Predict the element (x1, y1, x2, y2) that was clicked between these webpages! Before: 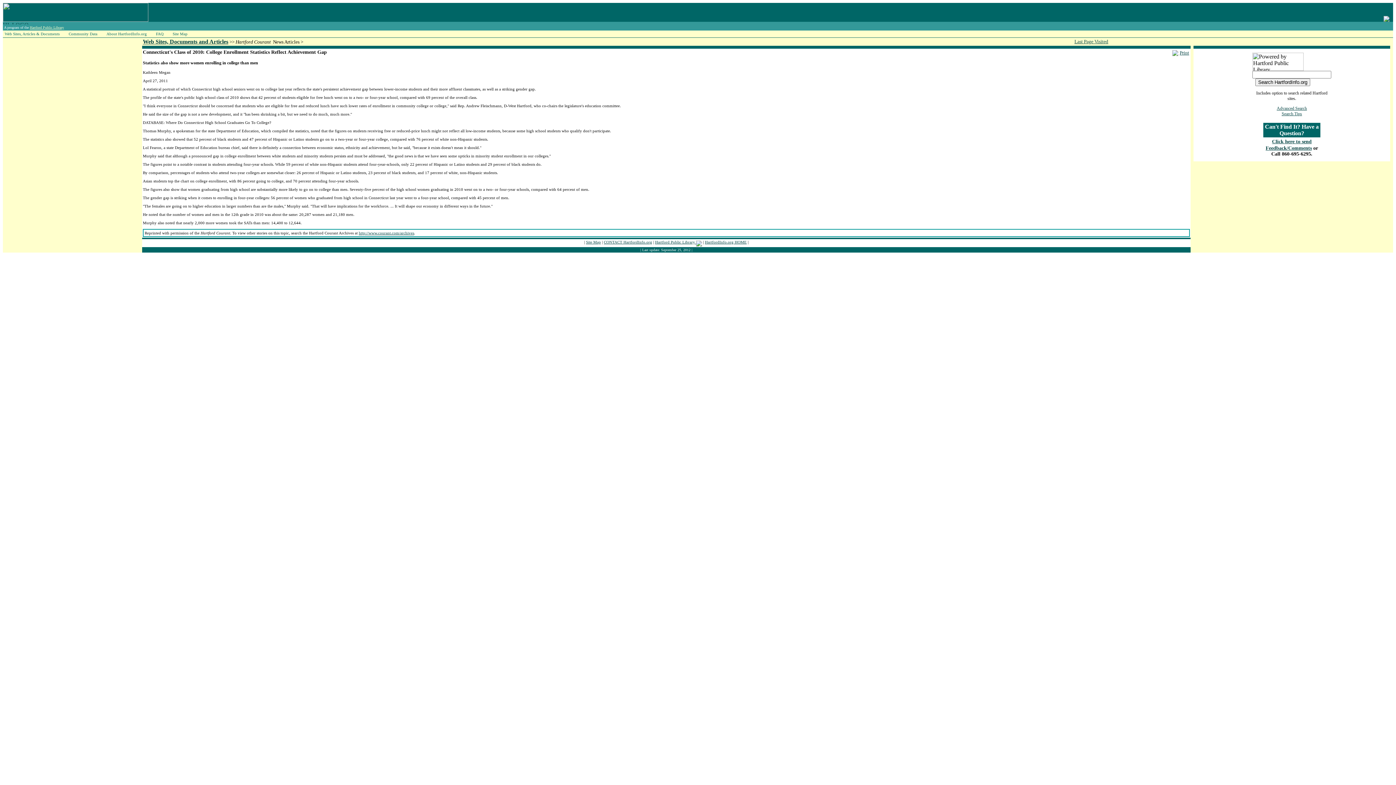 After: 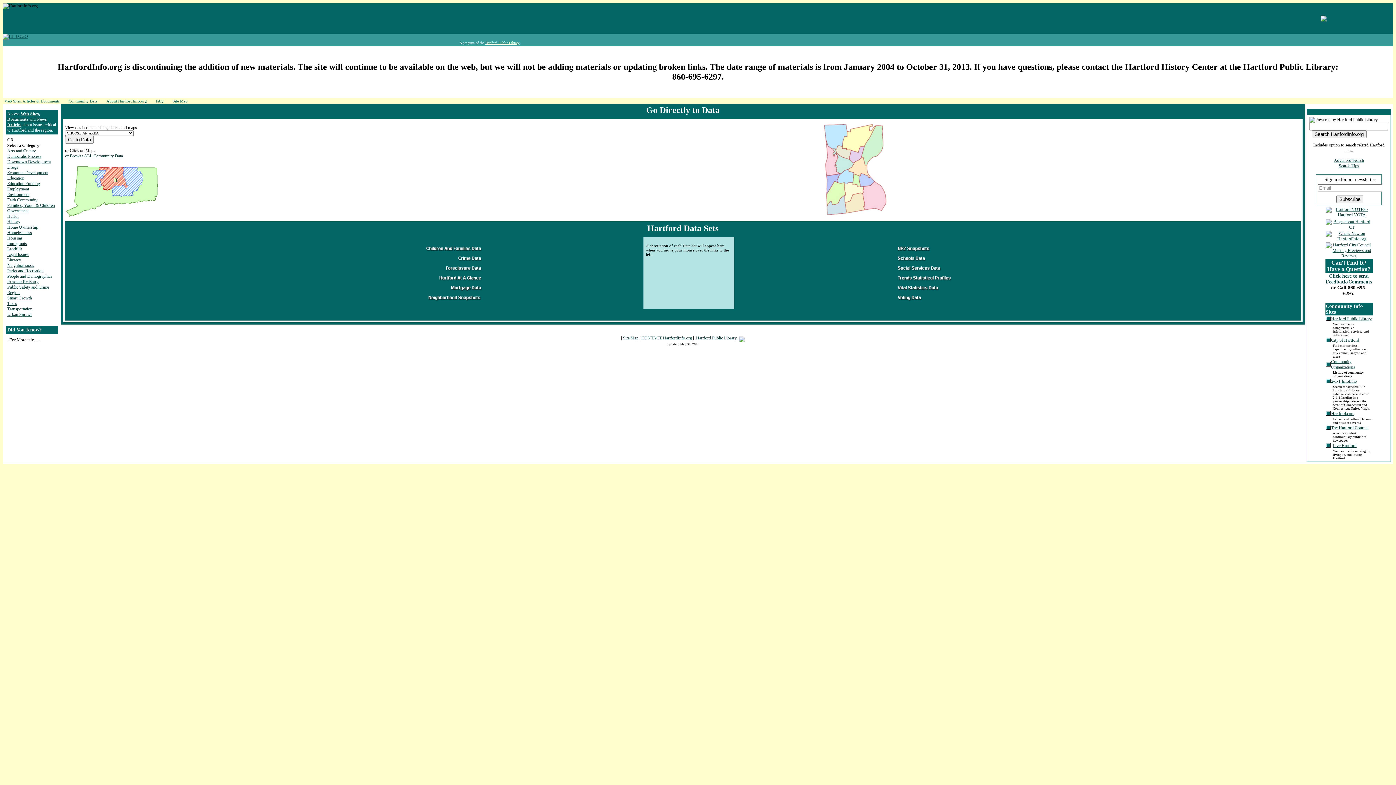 Action: bbox: (2, 16, 148, 22)